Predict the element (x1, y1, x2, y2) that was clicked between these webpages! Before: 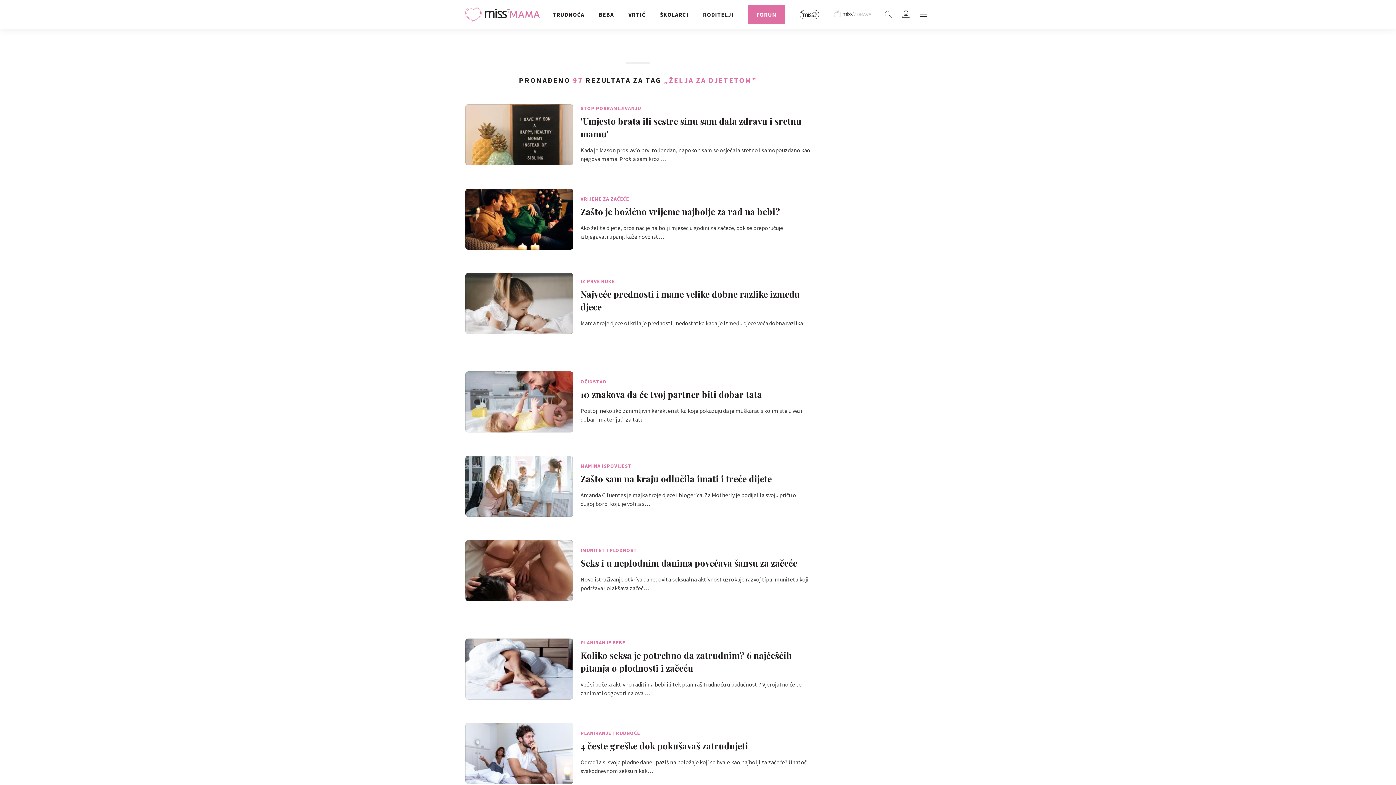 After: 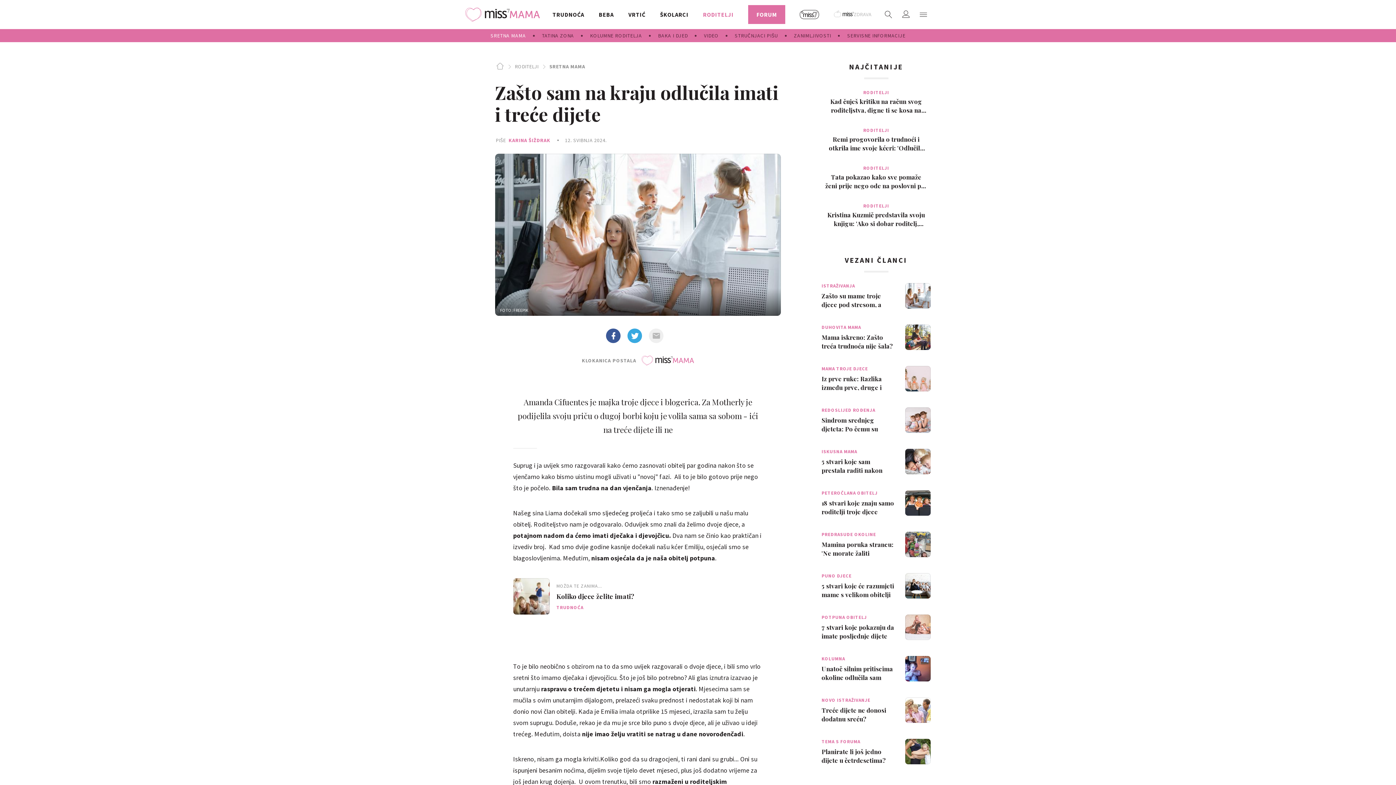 Action: bbox: (465, 454, 810, 517) label: MAMINA ISPOVIJEST
Zašto sam na kraju odlučila imati i treće dijete

Amanda Cifuentes je majka troje djece i blogerica. Za Motherly je podijelila svoju priču o dugoj borbi koju je volila s…